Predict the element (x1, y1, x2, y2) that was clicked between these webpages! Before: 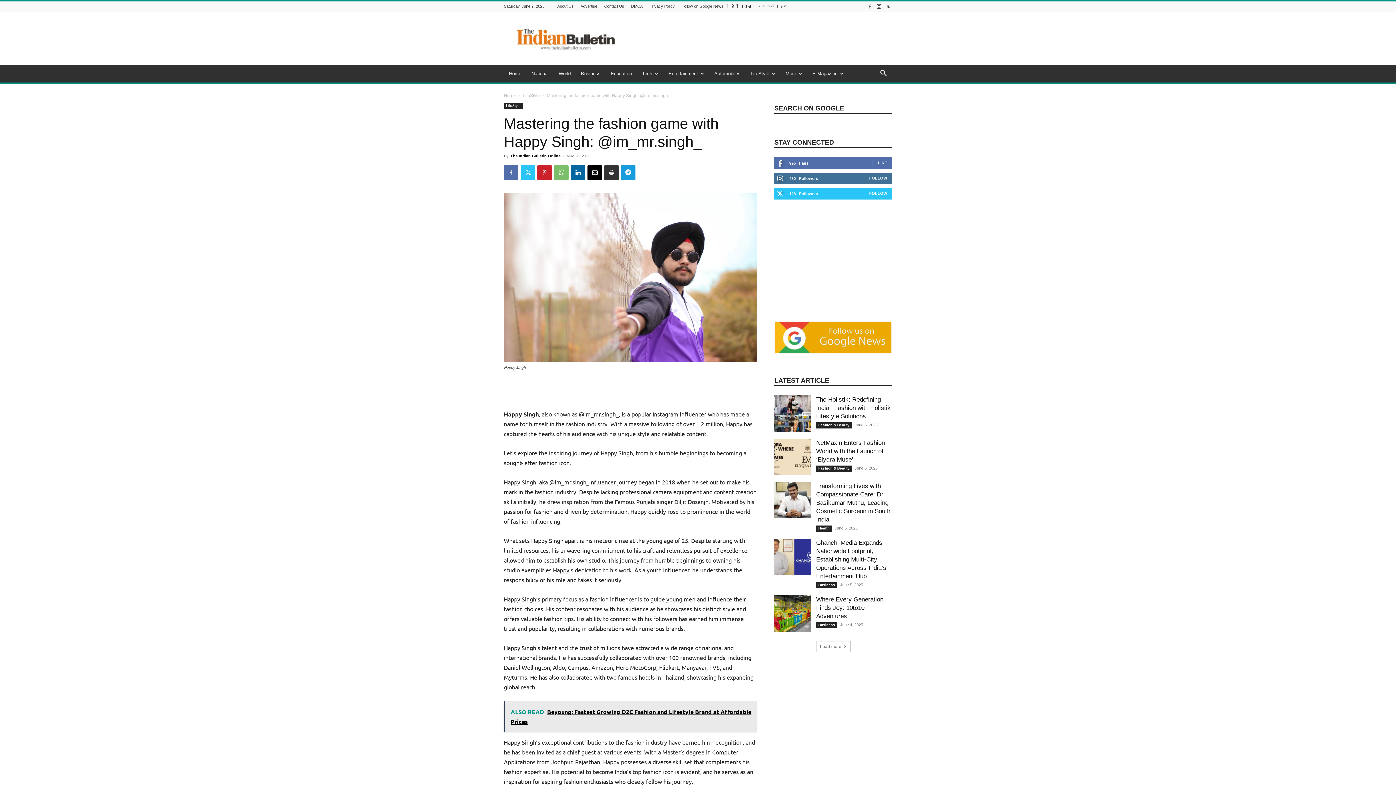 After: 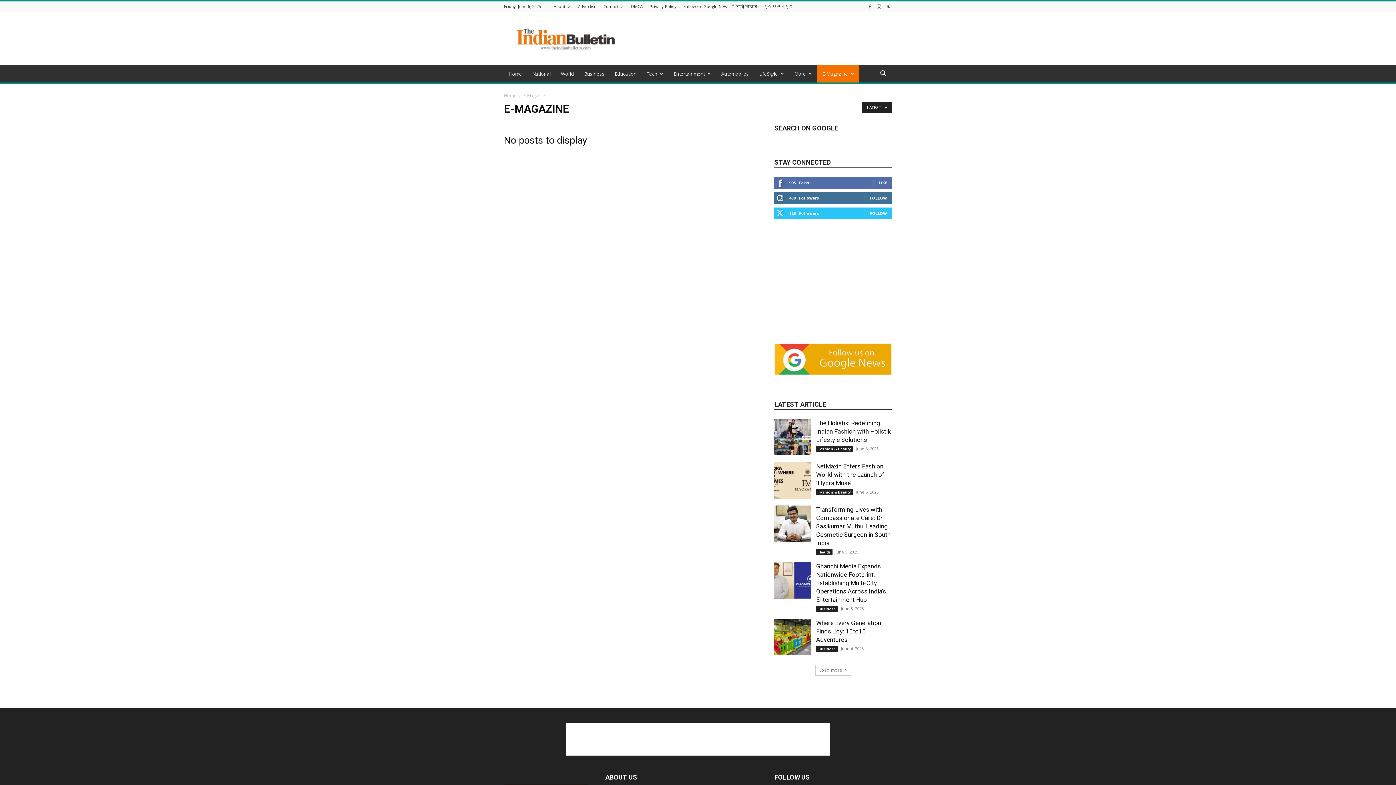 Action: bbox: (807, 65, 849, 82) label: E-Magazine